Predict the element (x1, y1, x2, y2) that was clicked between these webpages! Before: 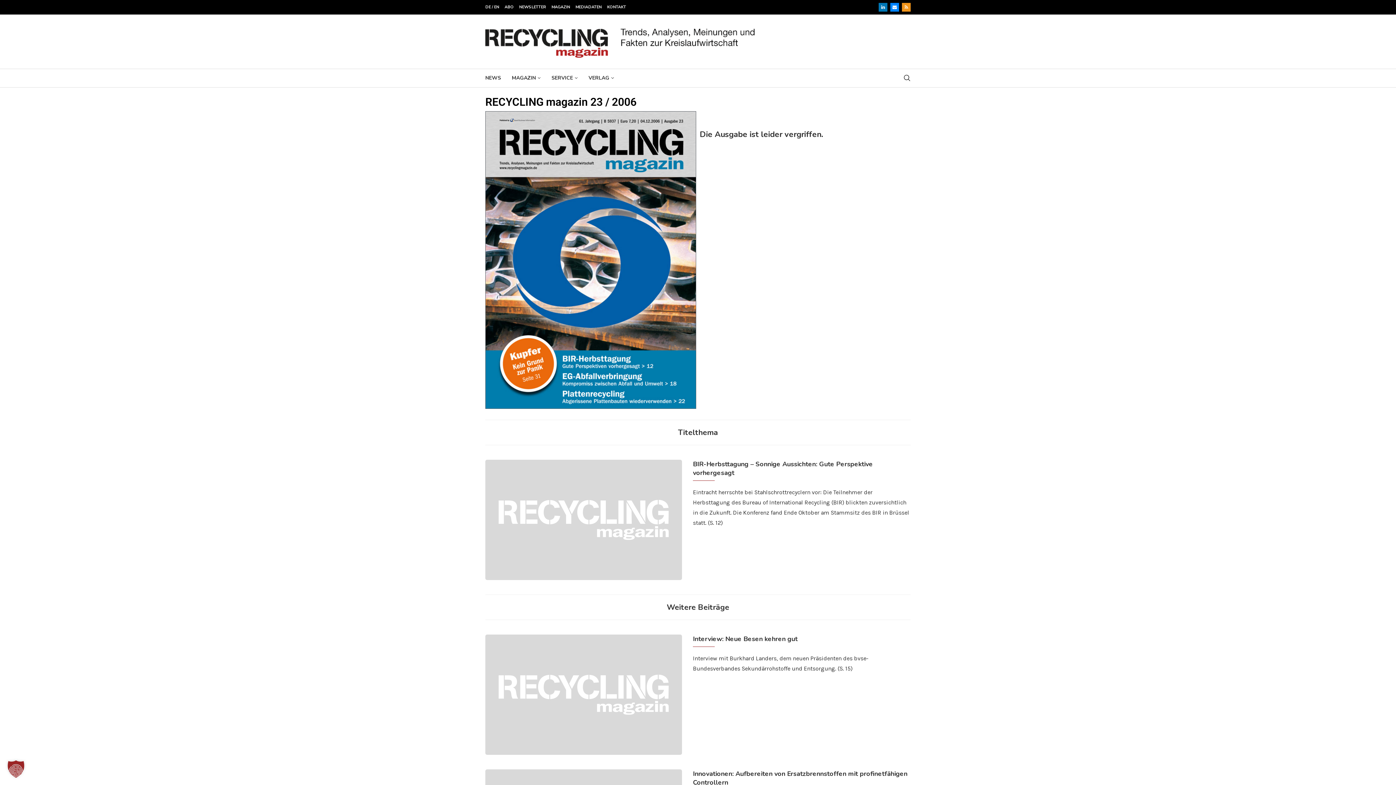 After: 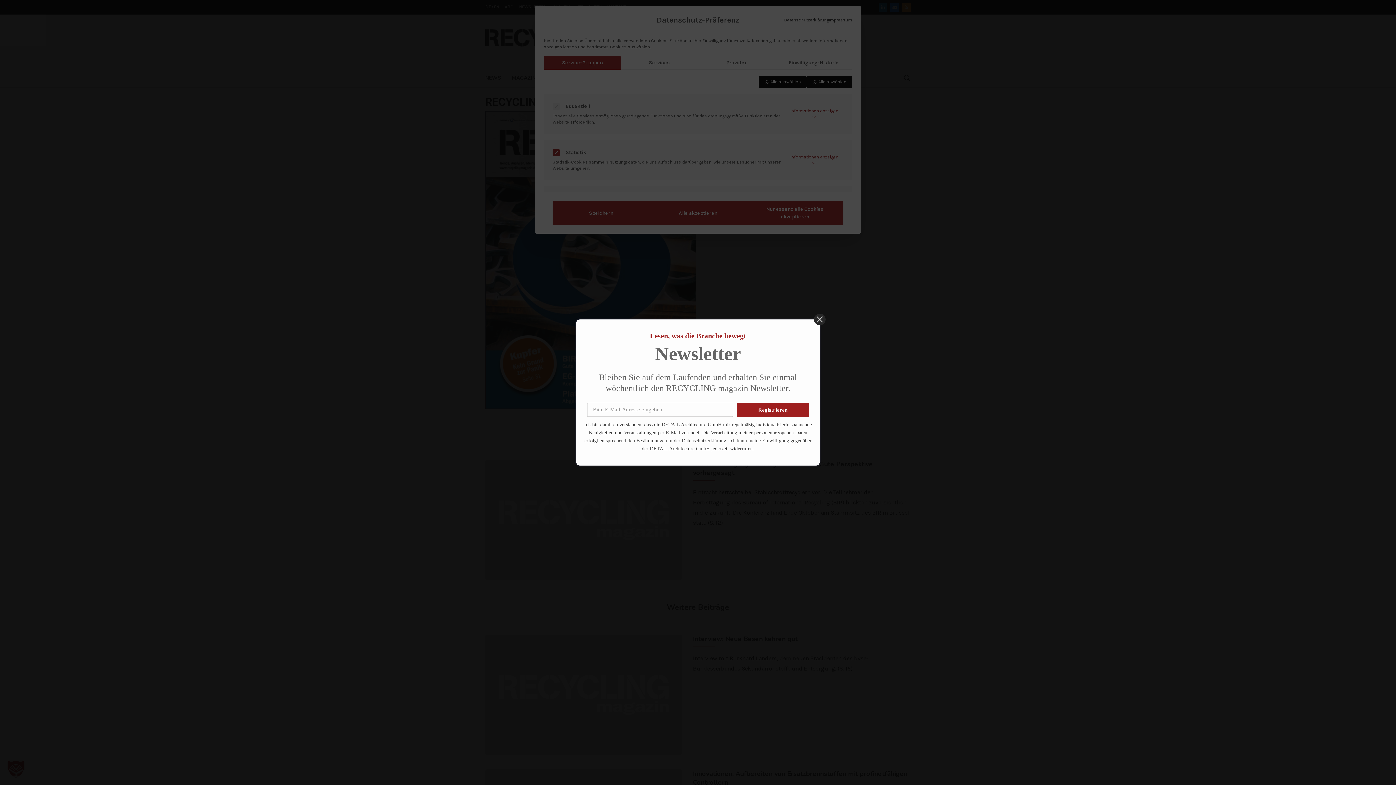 Action: label: Dialog Datenschutz-Präferenz öffnen bbox: (0, 753, 32, 785)